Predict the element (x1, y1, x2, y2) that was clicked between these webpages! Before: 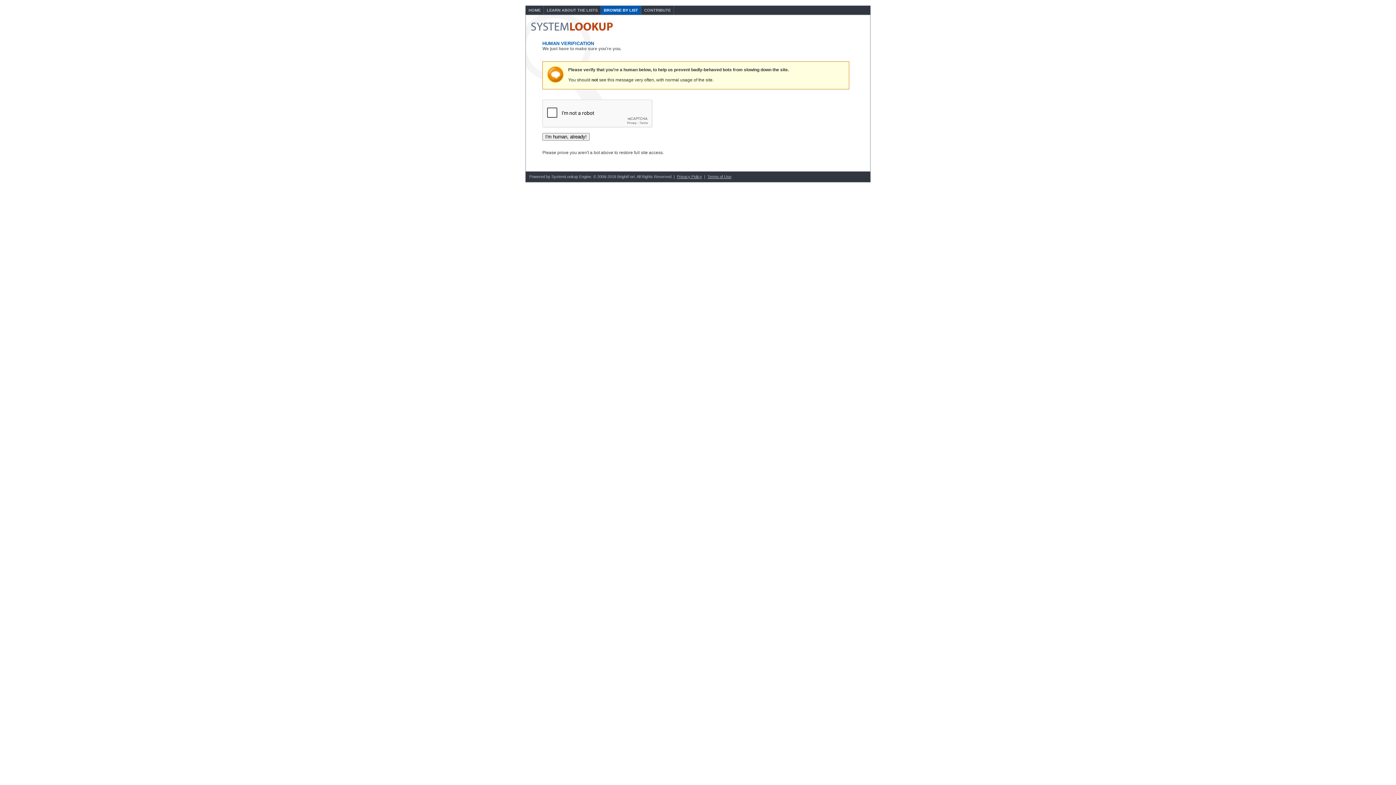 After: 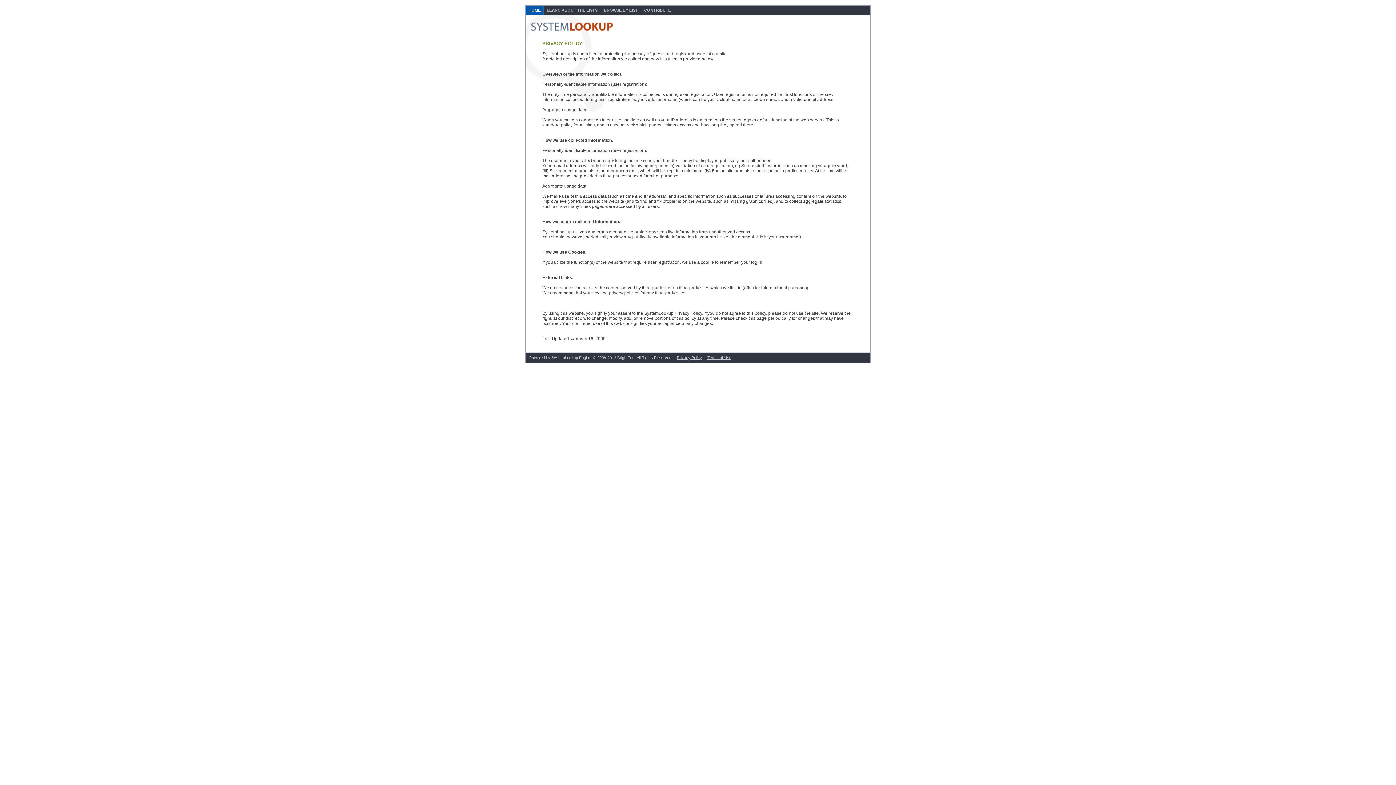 Action: bbox: (677, 174, 702, 178) label: Privacy Policy